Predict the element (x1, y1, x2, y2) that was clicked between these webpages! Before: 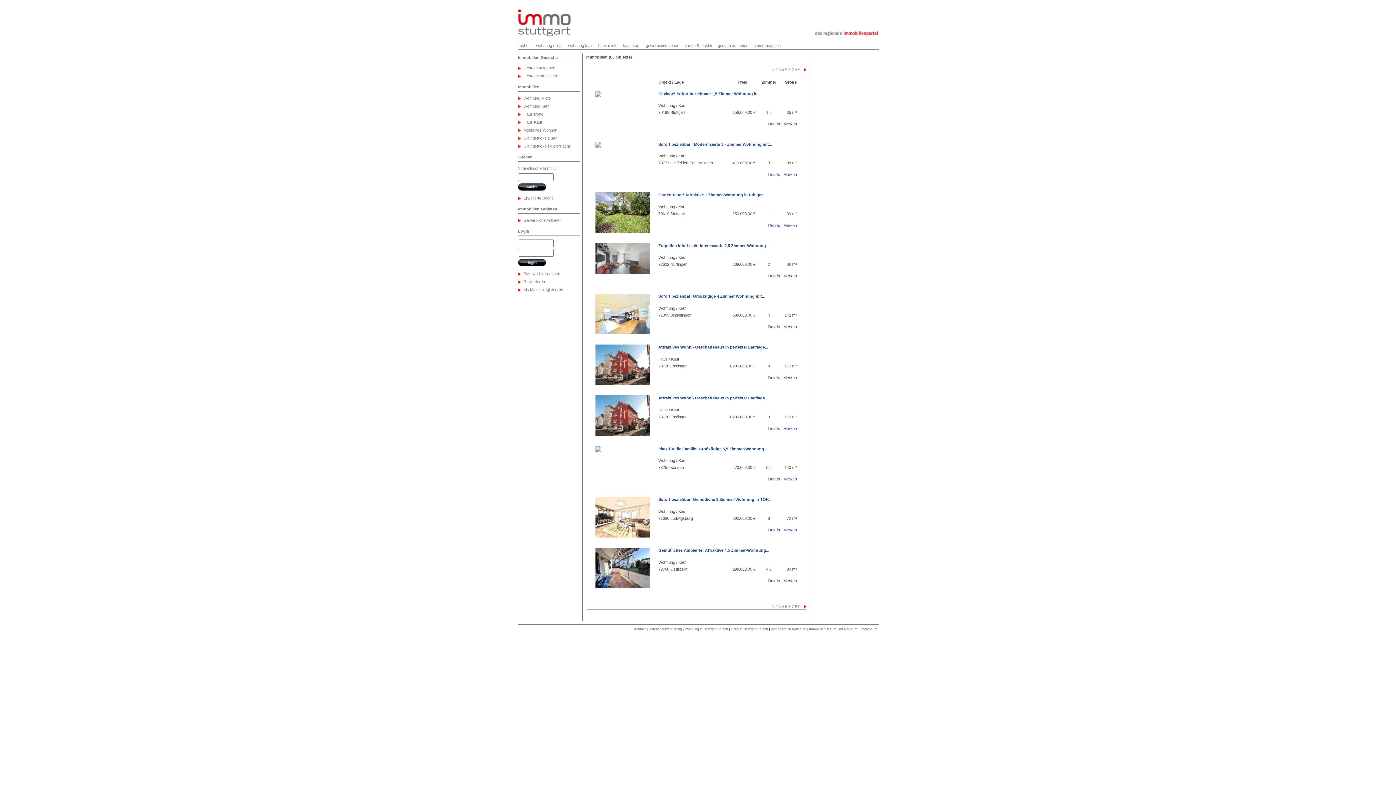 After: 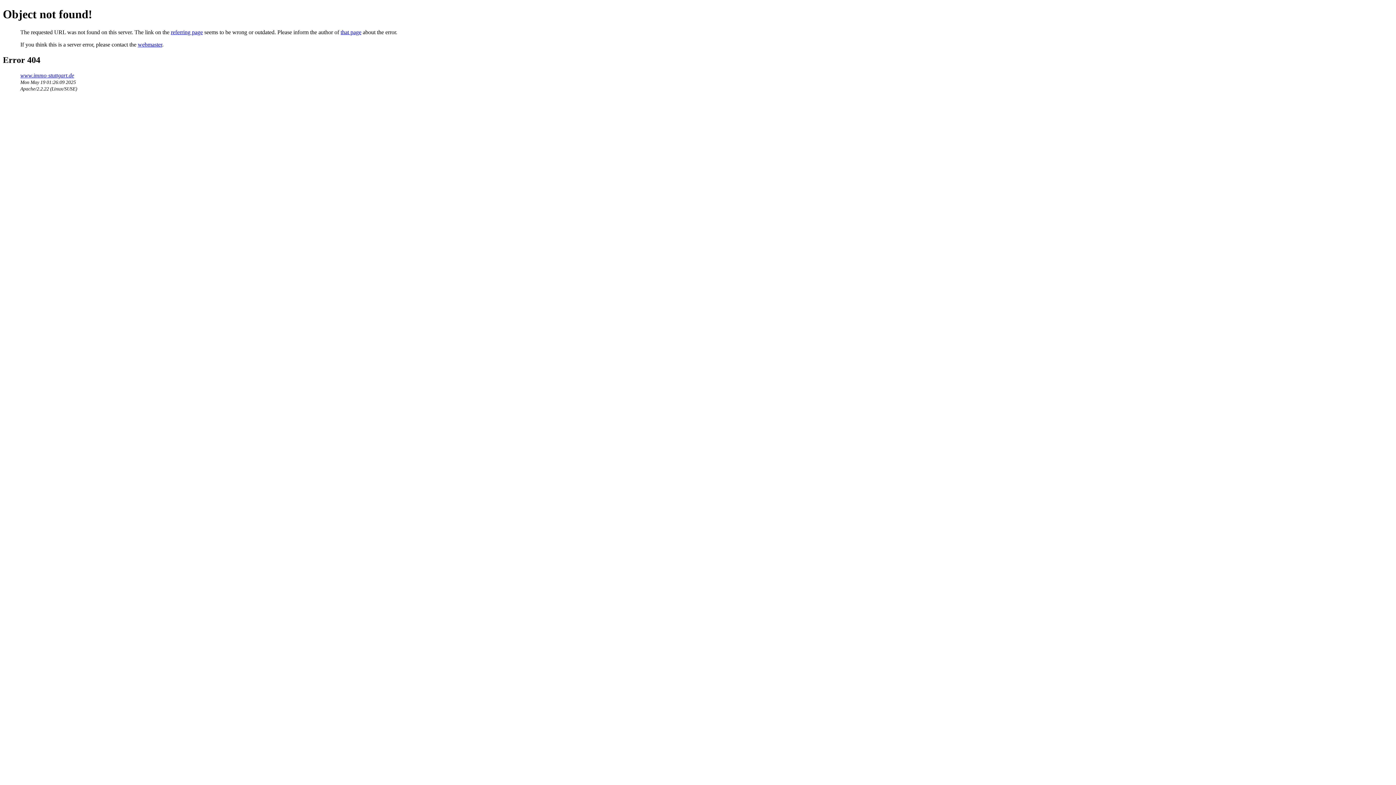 Action: bbox: (523, 279, 545, 284) label: Registrieren